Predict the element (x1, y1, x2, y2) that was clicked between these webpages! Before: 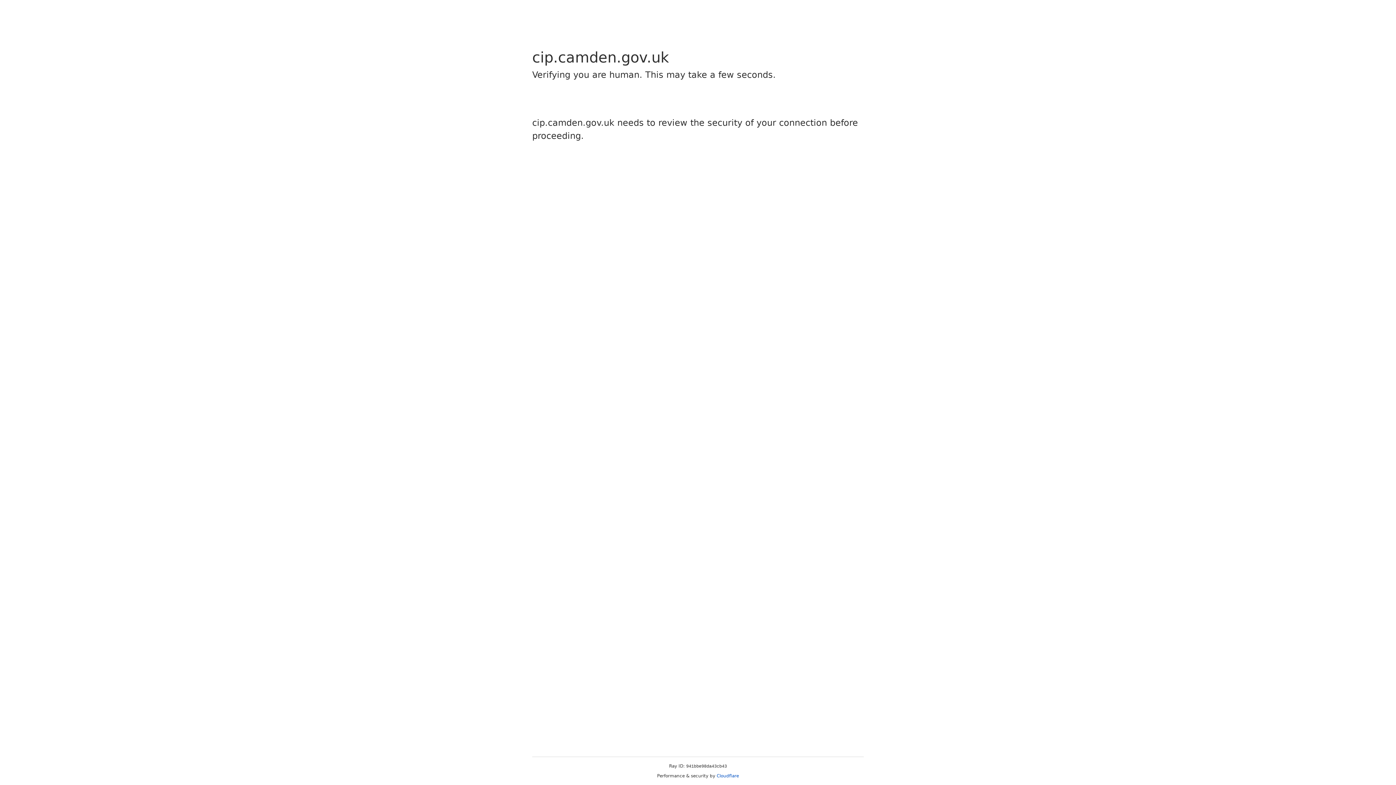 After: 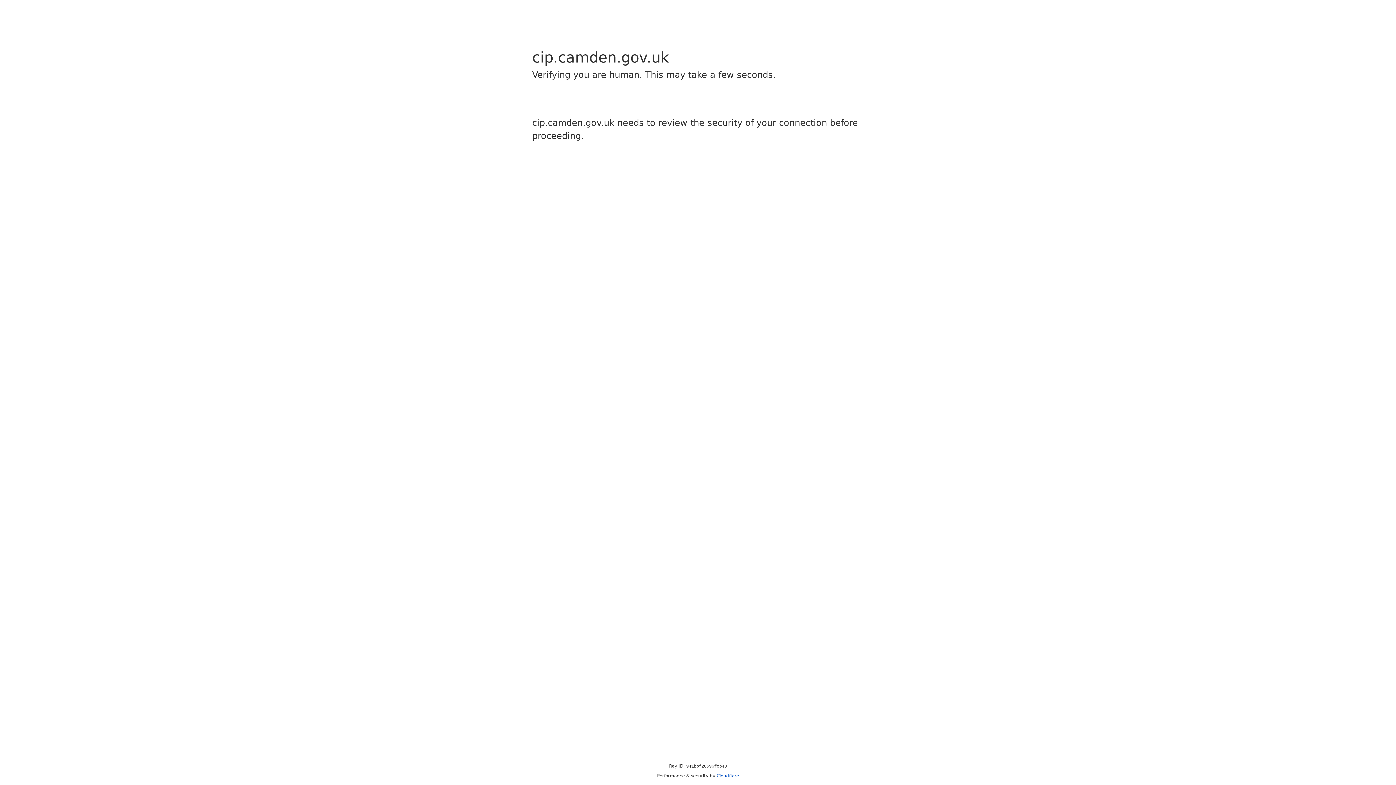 Action: label: Cloudflare bbox: (716, 773, 739, 778)